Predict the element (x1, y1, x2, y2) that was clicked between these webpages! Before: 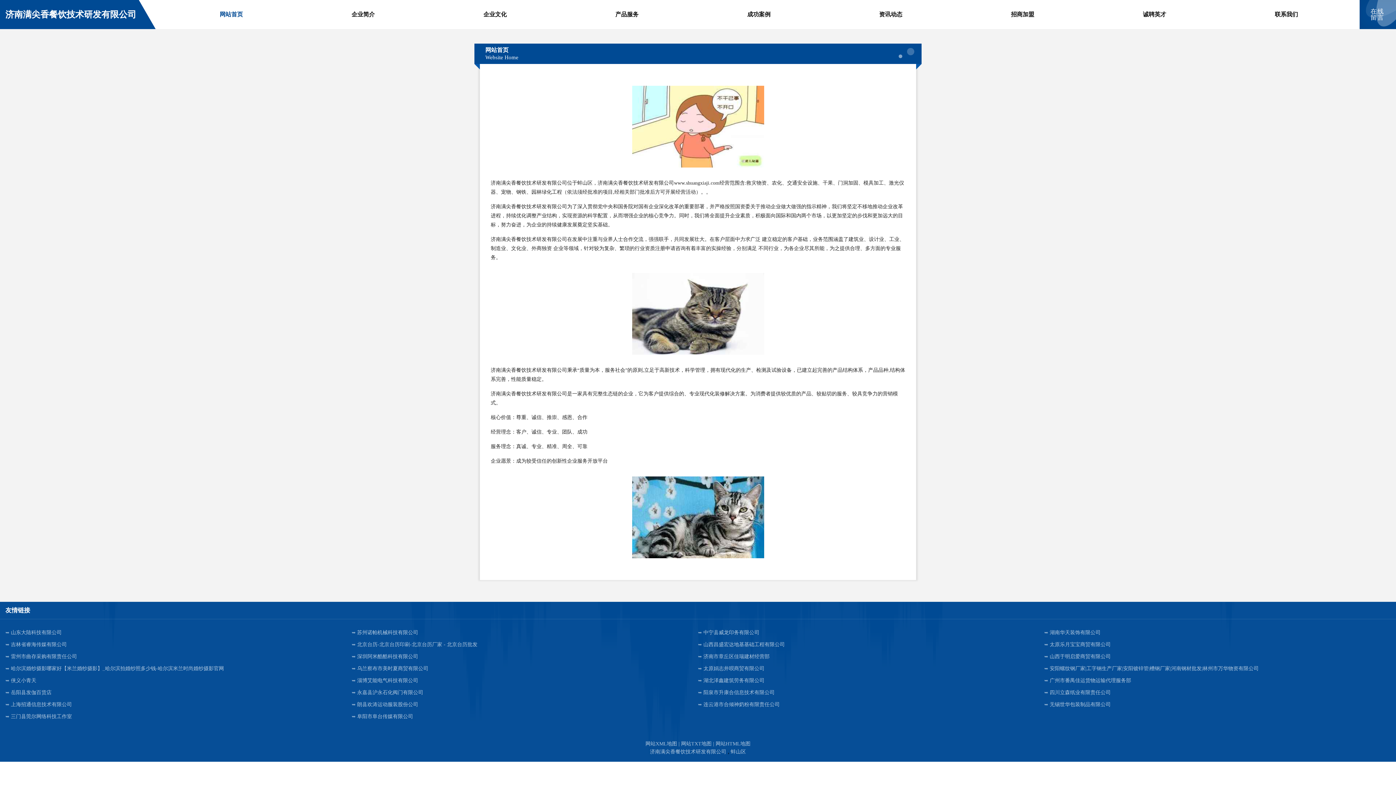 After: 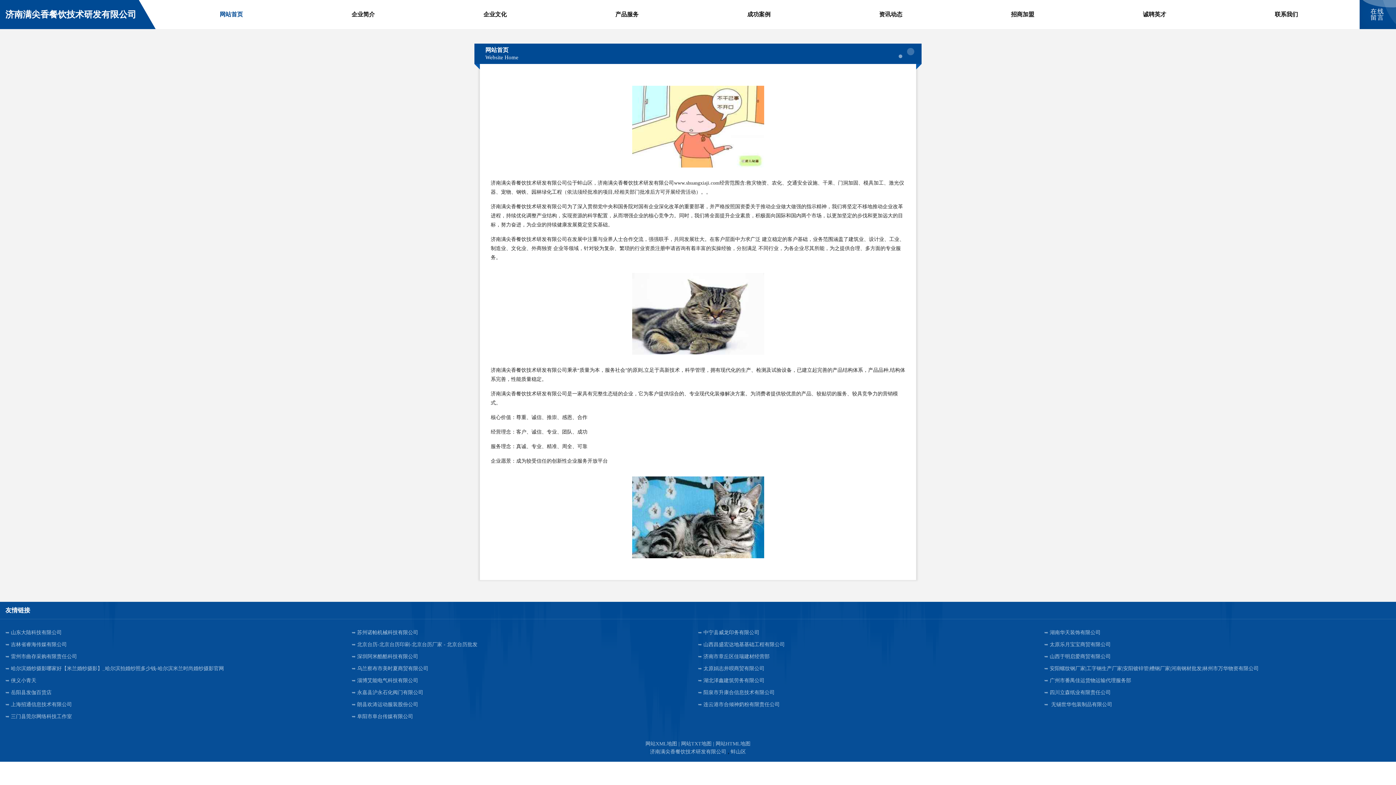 Action: label: 无锡世华包装制品有限公司 bbox: (1044, 698, 1390, 710)